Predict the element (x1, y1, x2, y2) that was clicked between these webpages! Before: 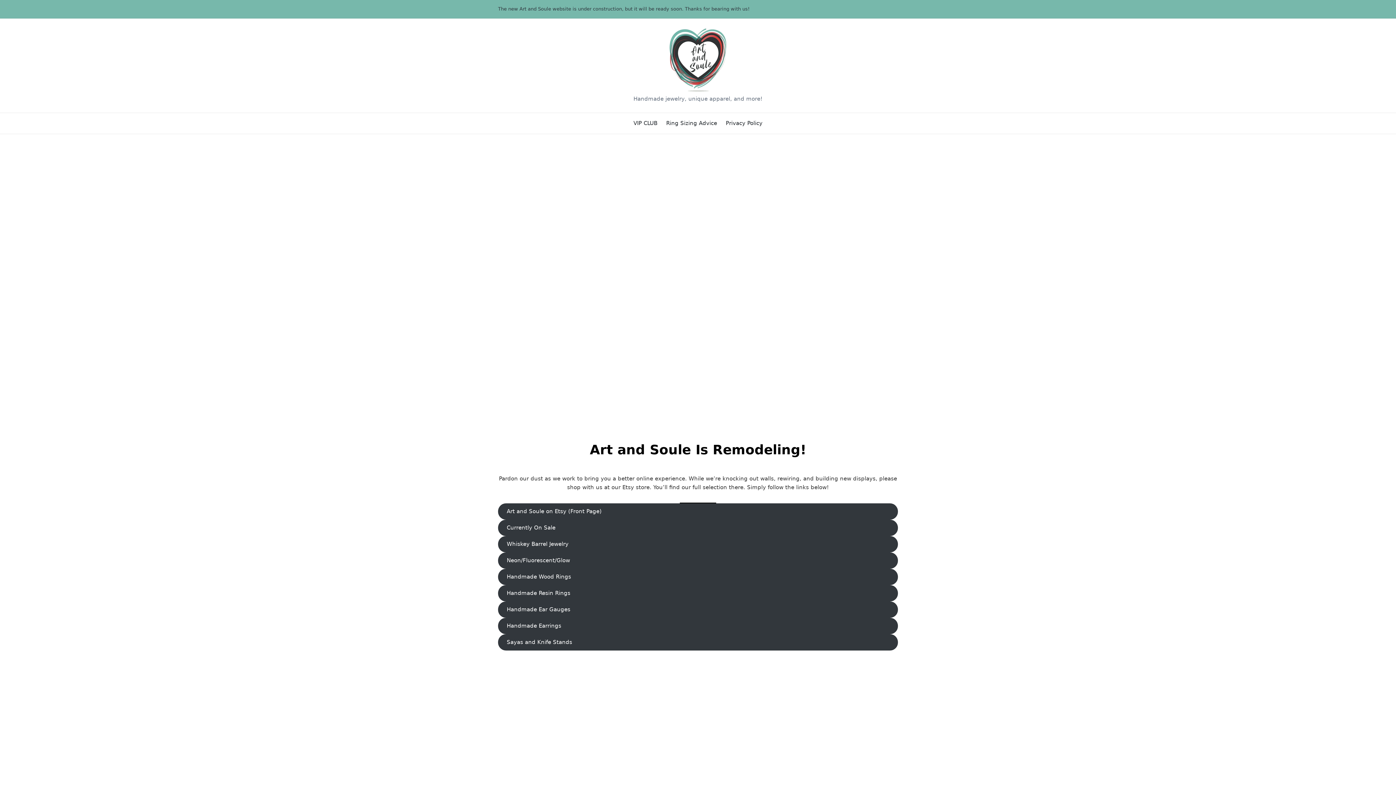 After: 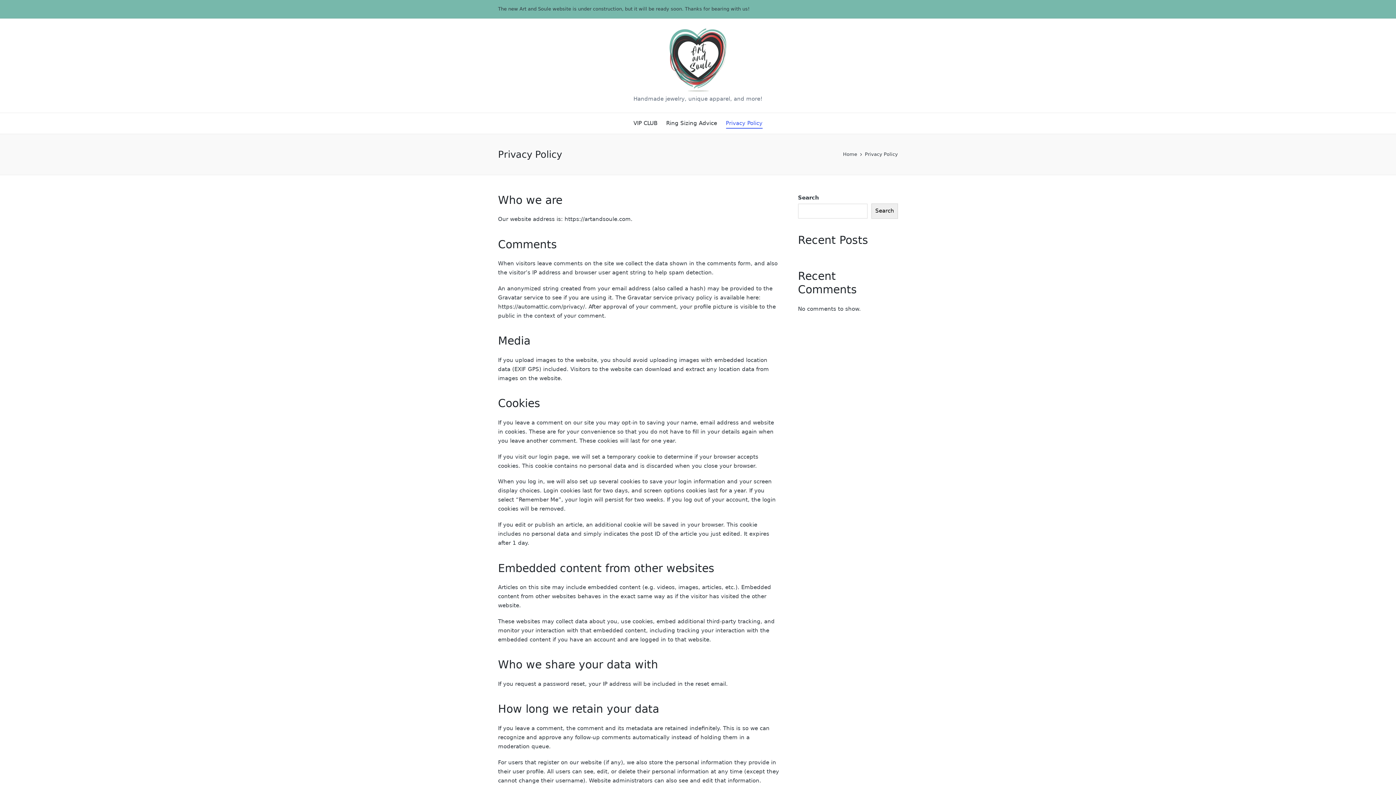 Action: bbox: (726, 112, 762, 133) label: Privacy Policy